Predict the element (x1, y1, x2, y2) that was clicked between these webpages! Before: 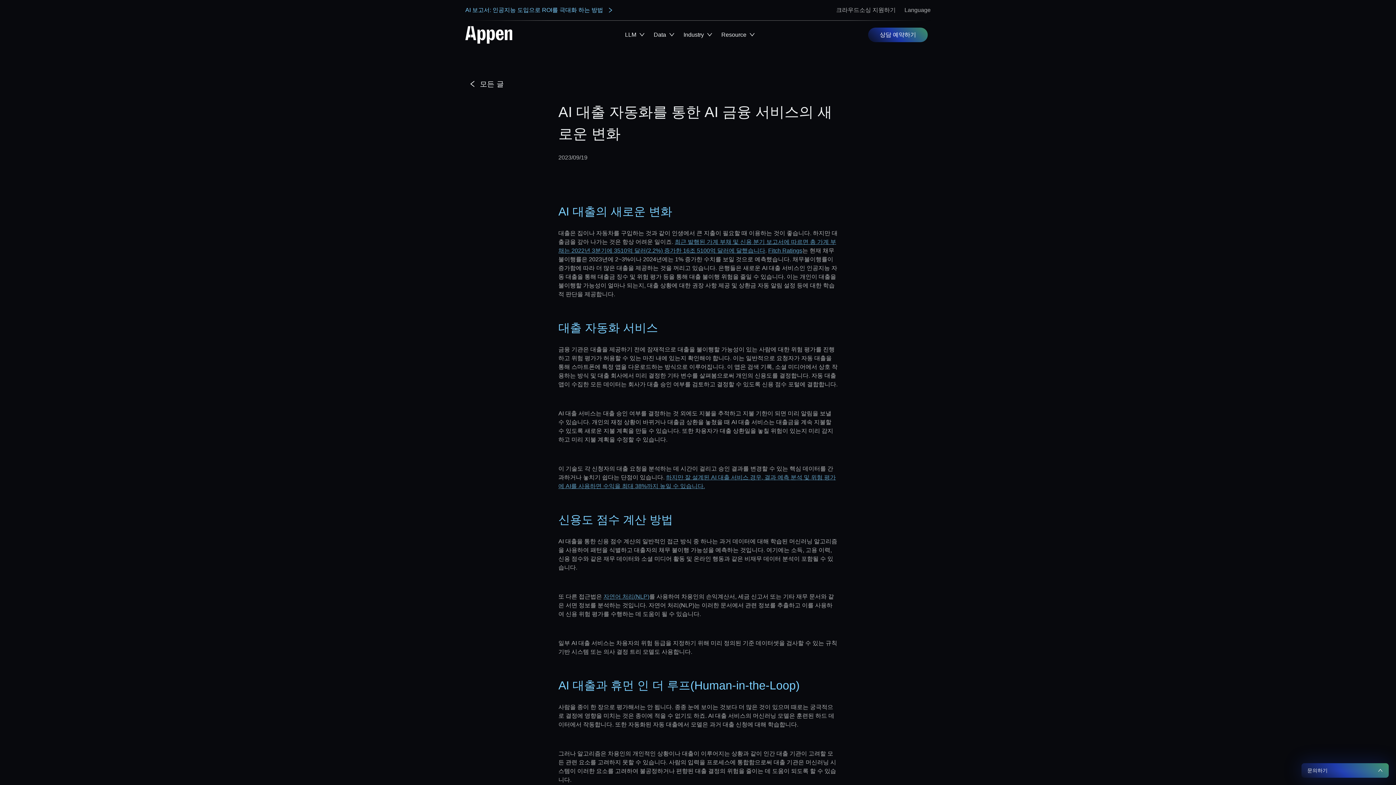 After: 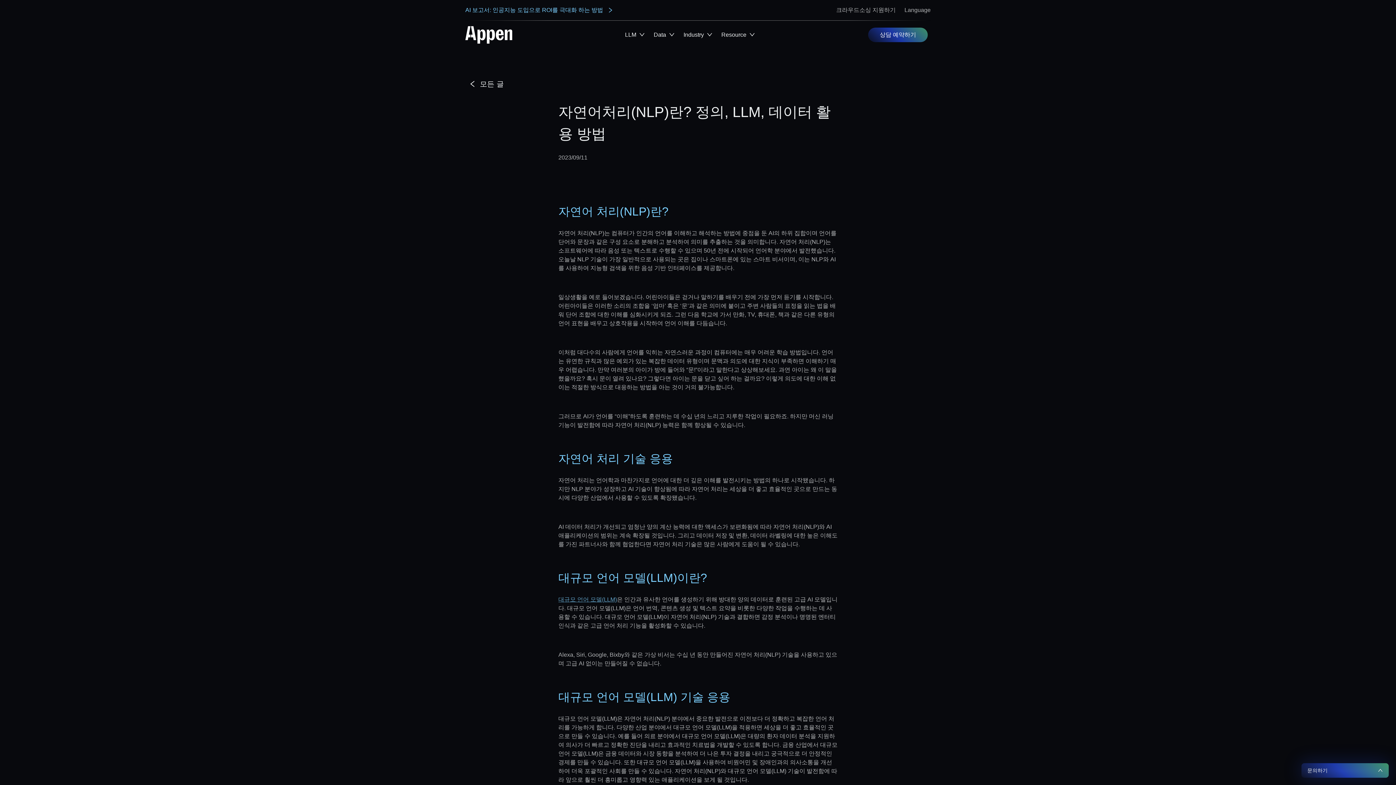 Action: label: 자연어 처리(NLP) bbox: (603, 593, 649, 600)